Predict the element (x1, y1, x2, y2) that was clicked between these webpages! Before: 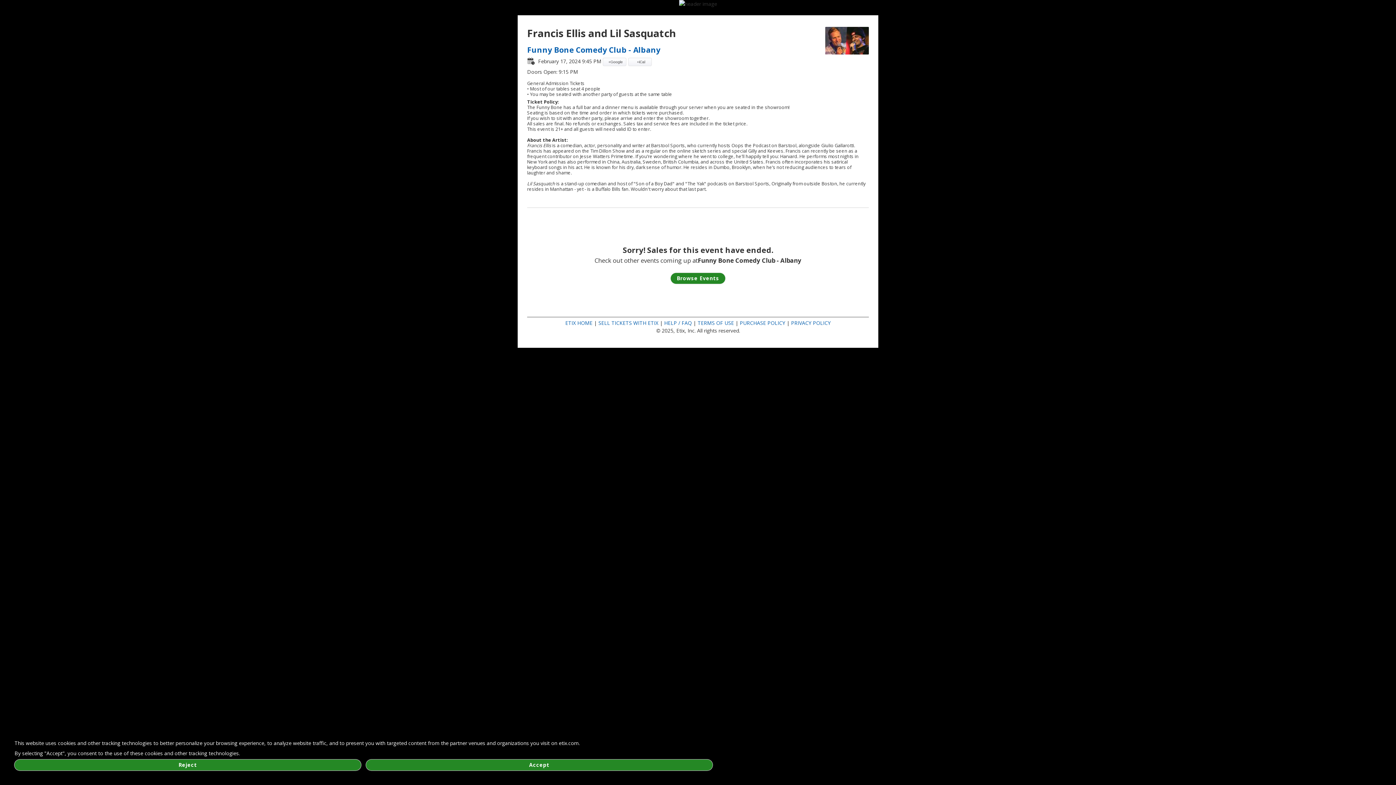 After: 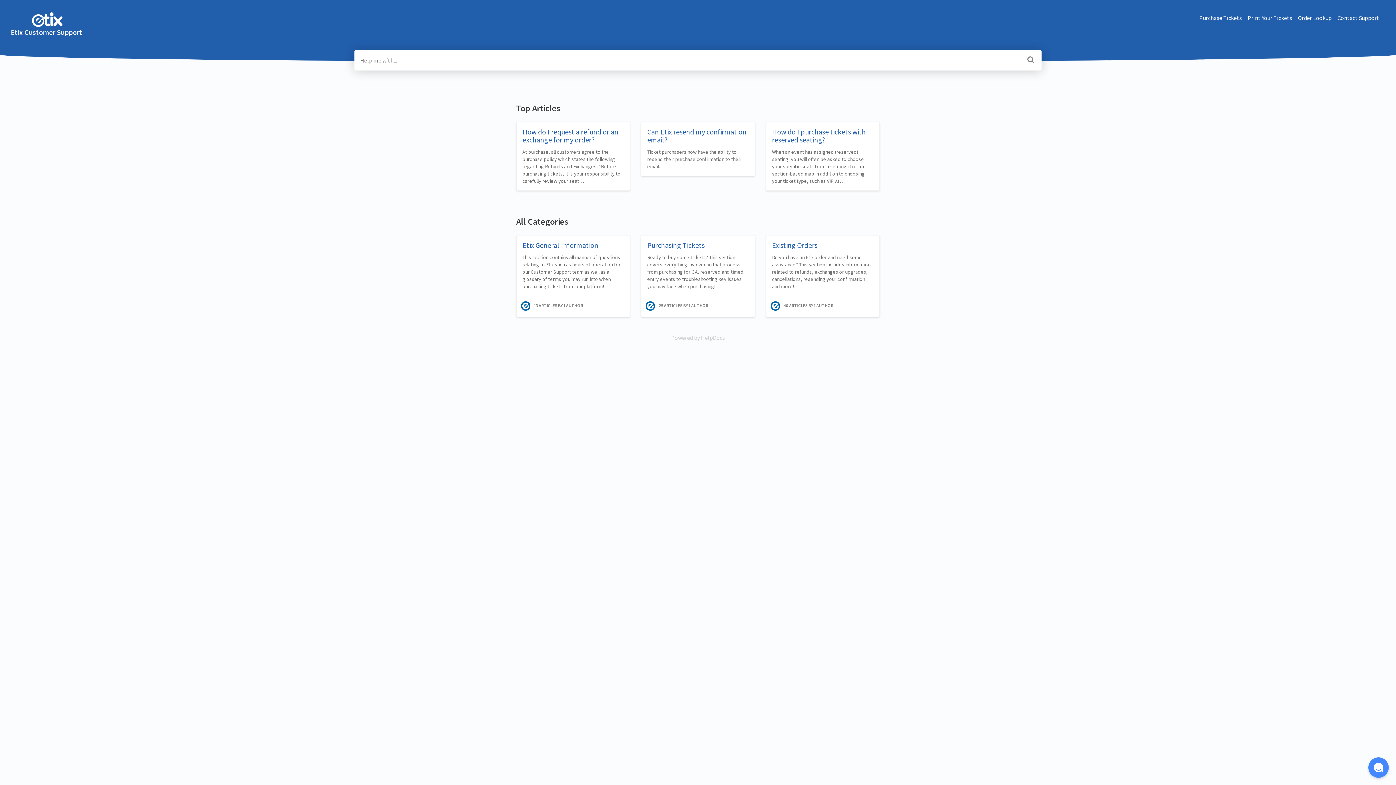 Action: bbox: (664, 319, 692, 326) label: HELP / FAQ